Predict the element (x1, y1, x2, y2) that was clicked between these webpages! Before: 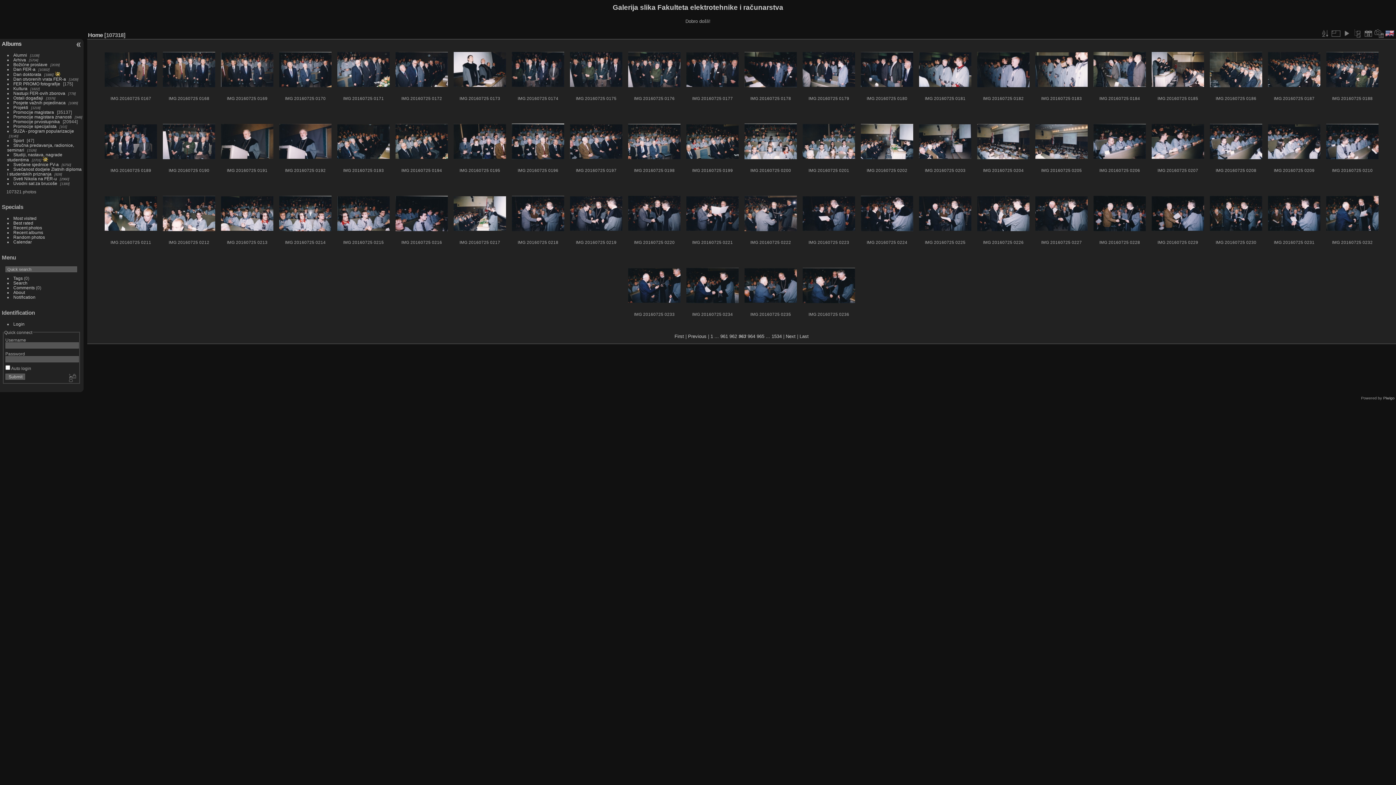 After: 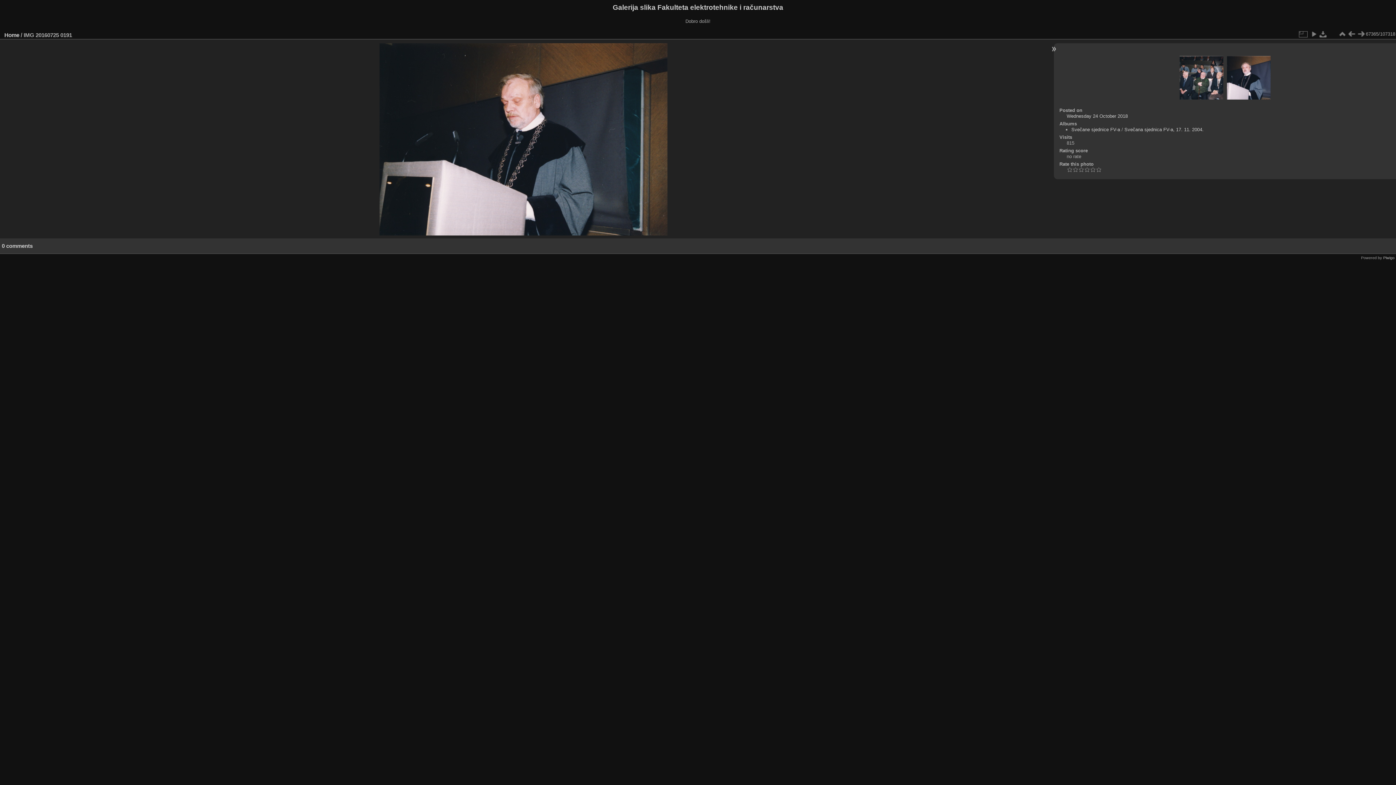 Action: bbox: (220, 123, 273, 158)